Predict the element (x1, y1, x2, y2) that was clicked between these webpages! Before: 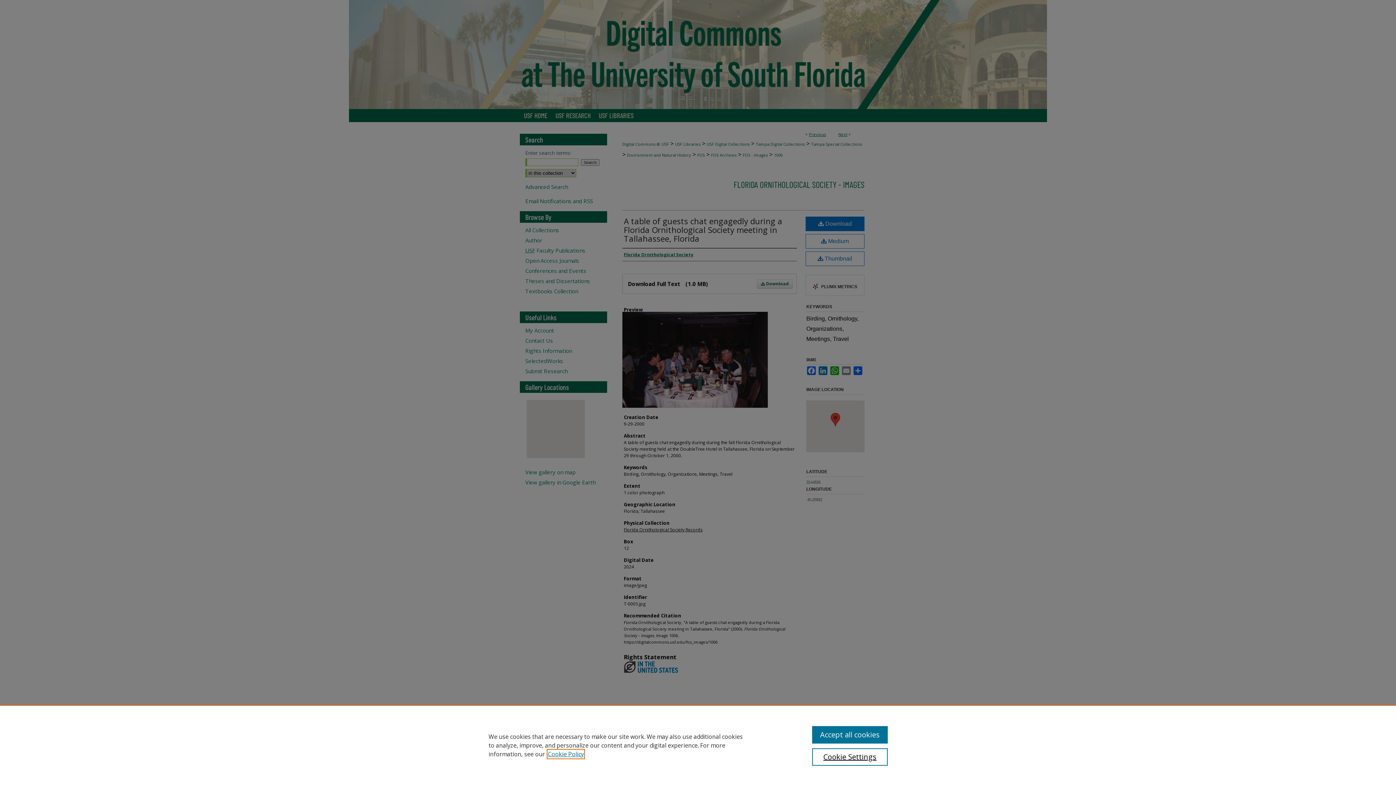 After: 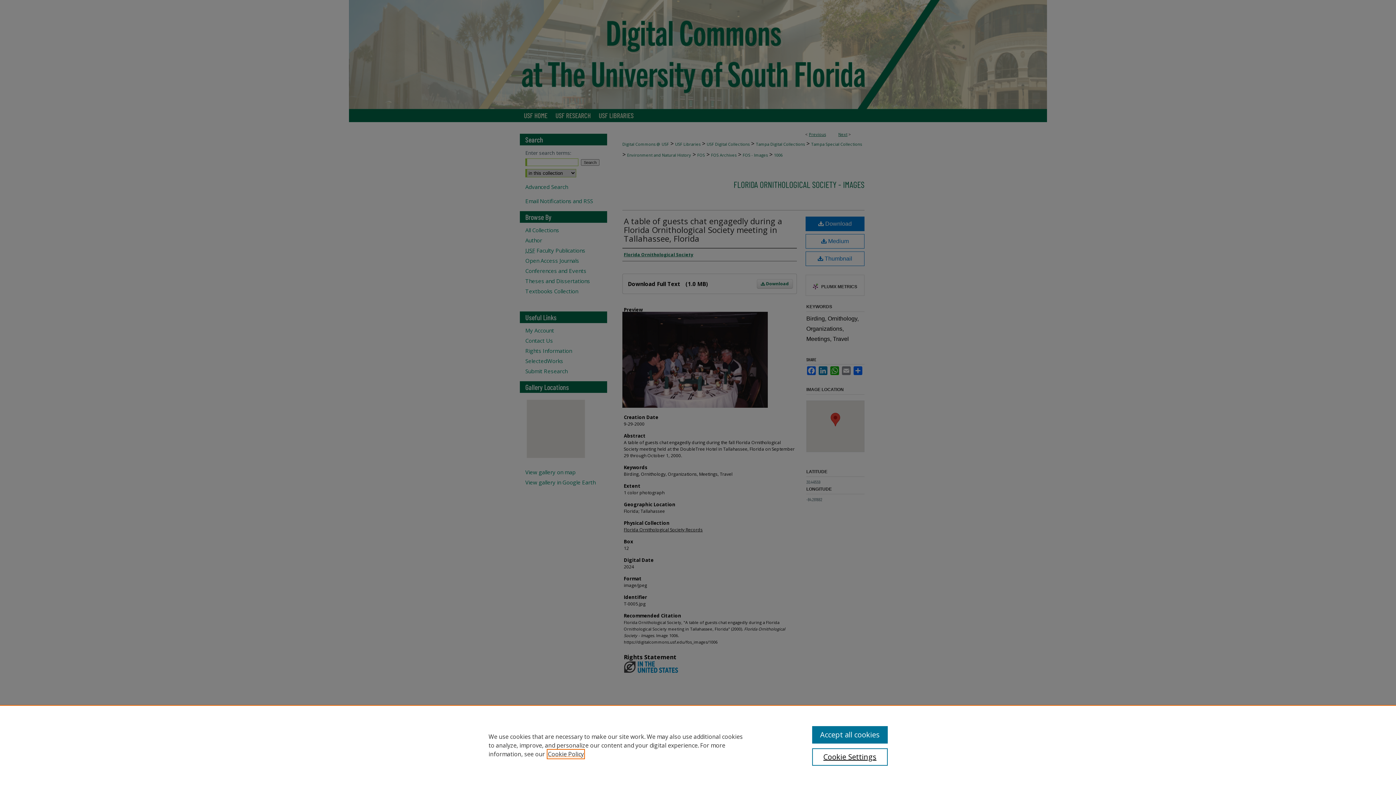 Action: bbox: (548, 750, 584, 758) label: , opens in a new tab